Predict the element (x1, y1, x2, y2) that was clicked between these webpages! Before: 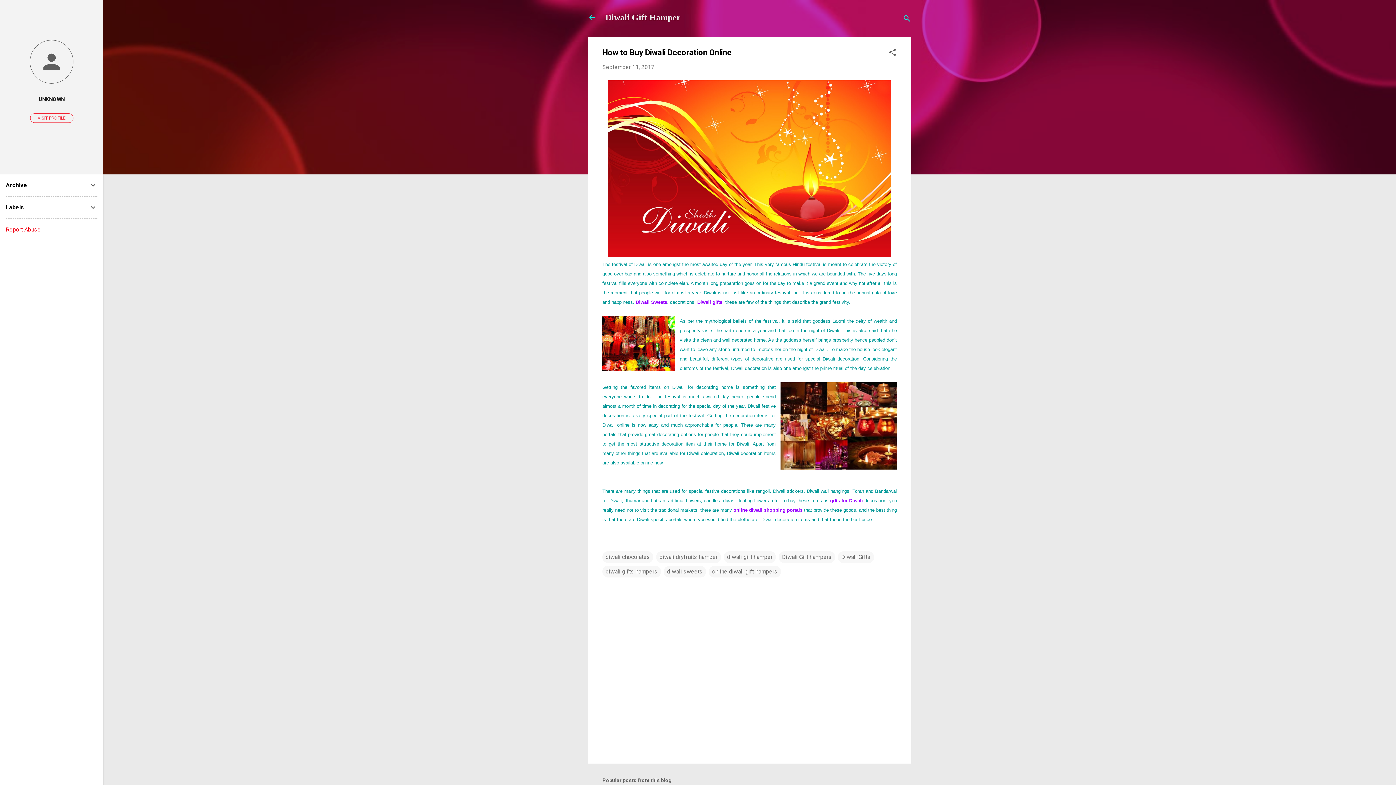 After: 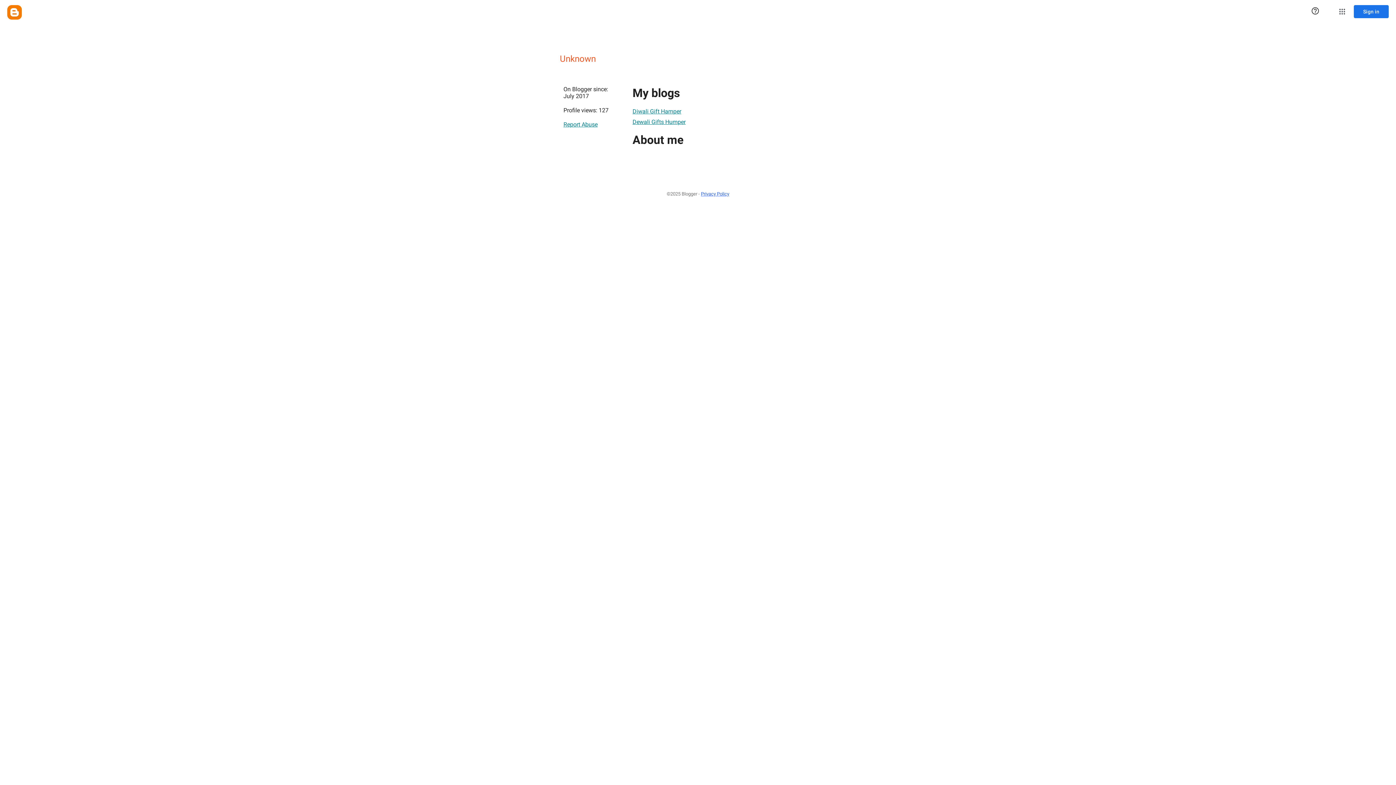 Action: bbox: (0, 90, 103, 107) label: UNKNOWN